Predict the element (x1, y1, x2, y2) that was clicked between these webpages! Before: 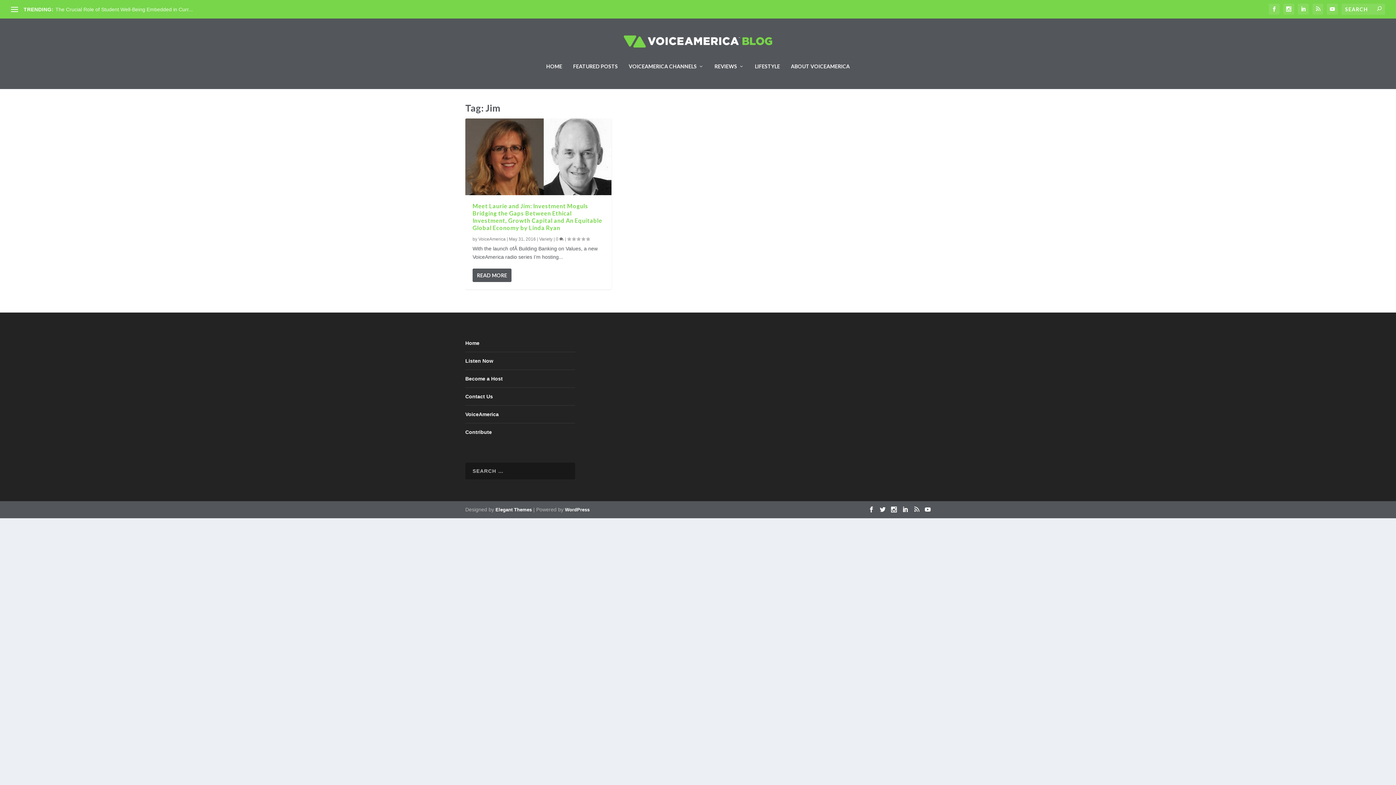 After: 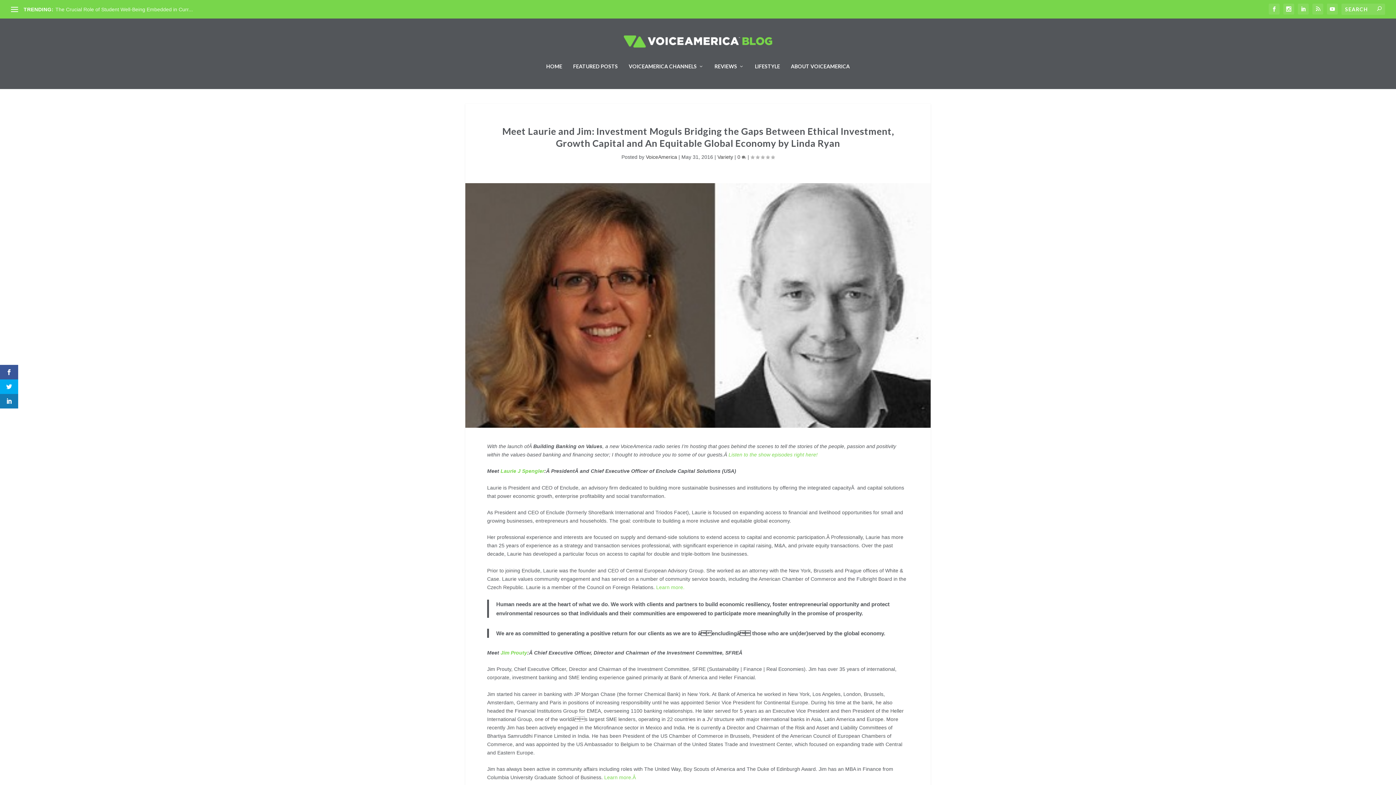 Action: label: Meet Laurie and Jim: Investment Moguls Bridging the Gaps Between Ethical Investment, Growth Capital and An Equitable Global Economy by Linda Ryan bbox: (472, 202, 602, 231)